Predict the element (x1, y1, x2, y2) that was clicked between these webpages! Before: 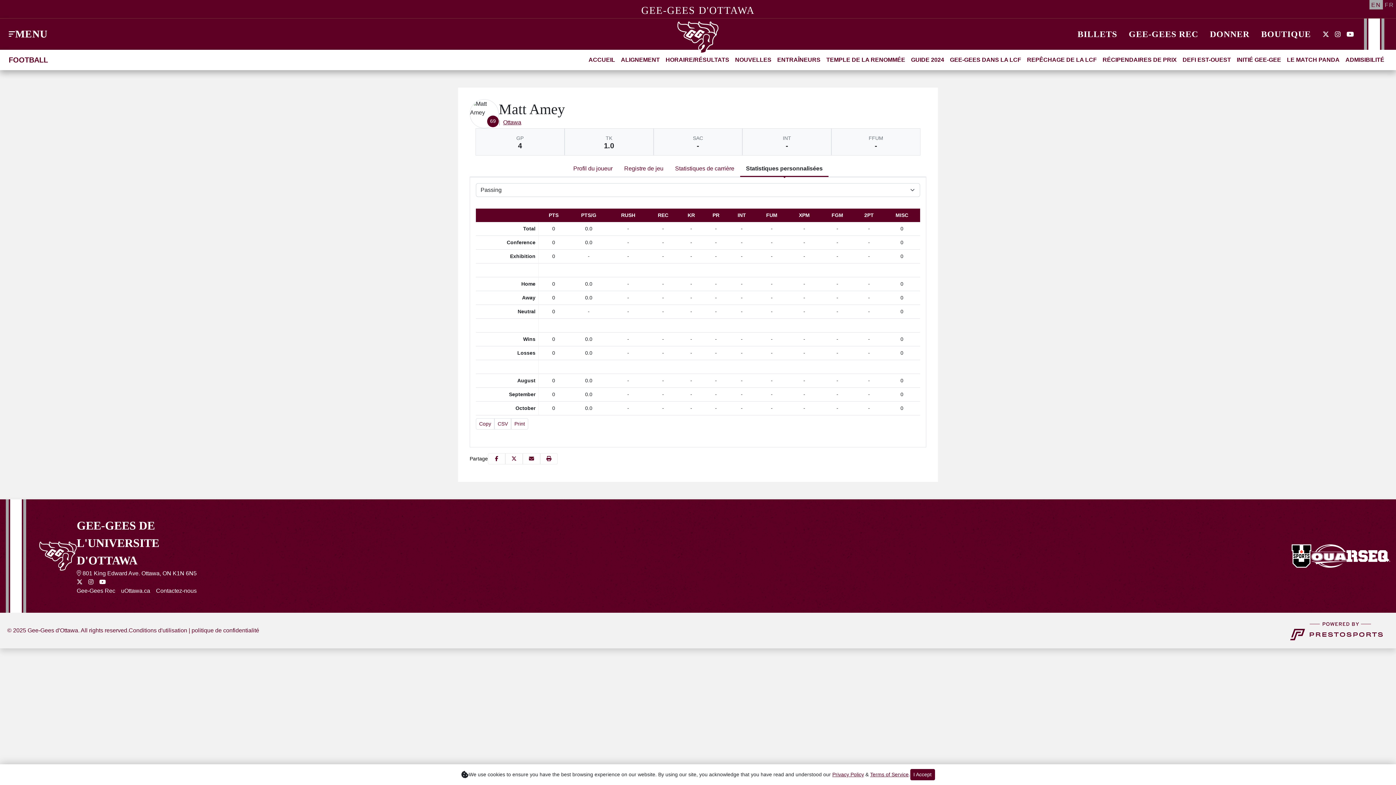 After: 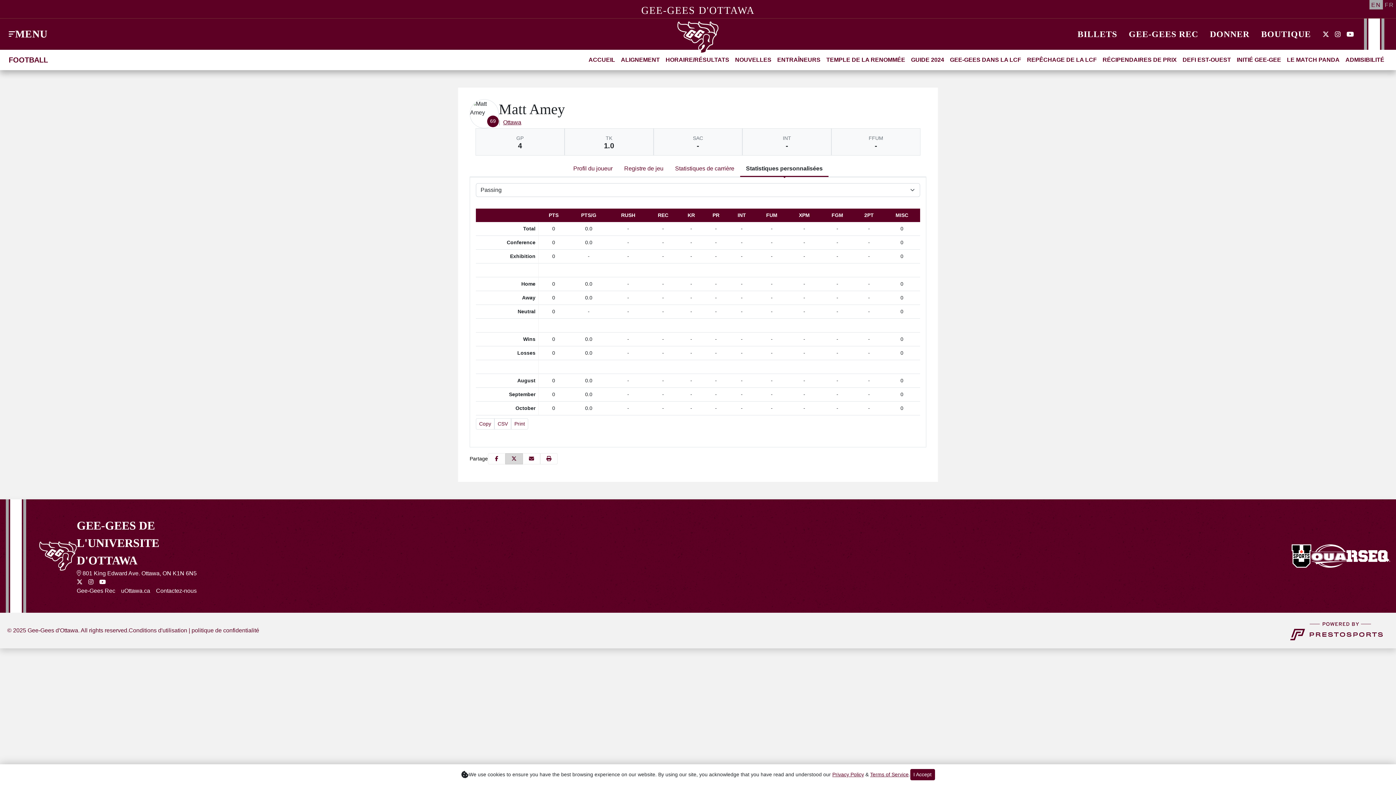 Action: label: Partage this page on Twitter bbox: (505, 453, 522, 464)